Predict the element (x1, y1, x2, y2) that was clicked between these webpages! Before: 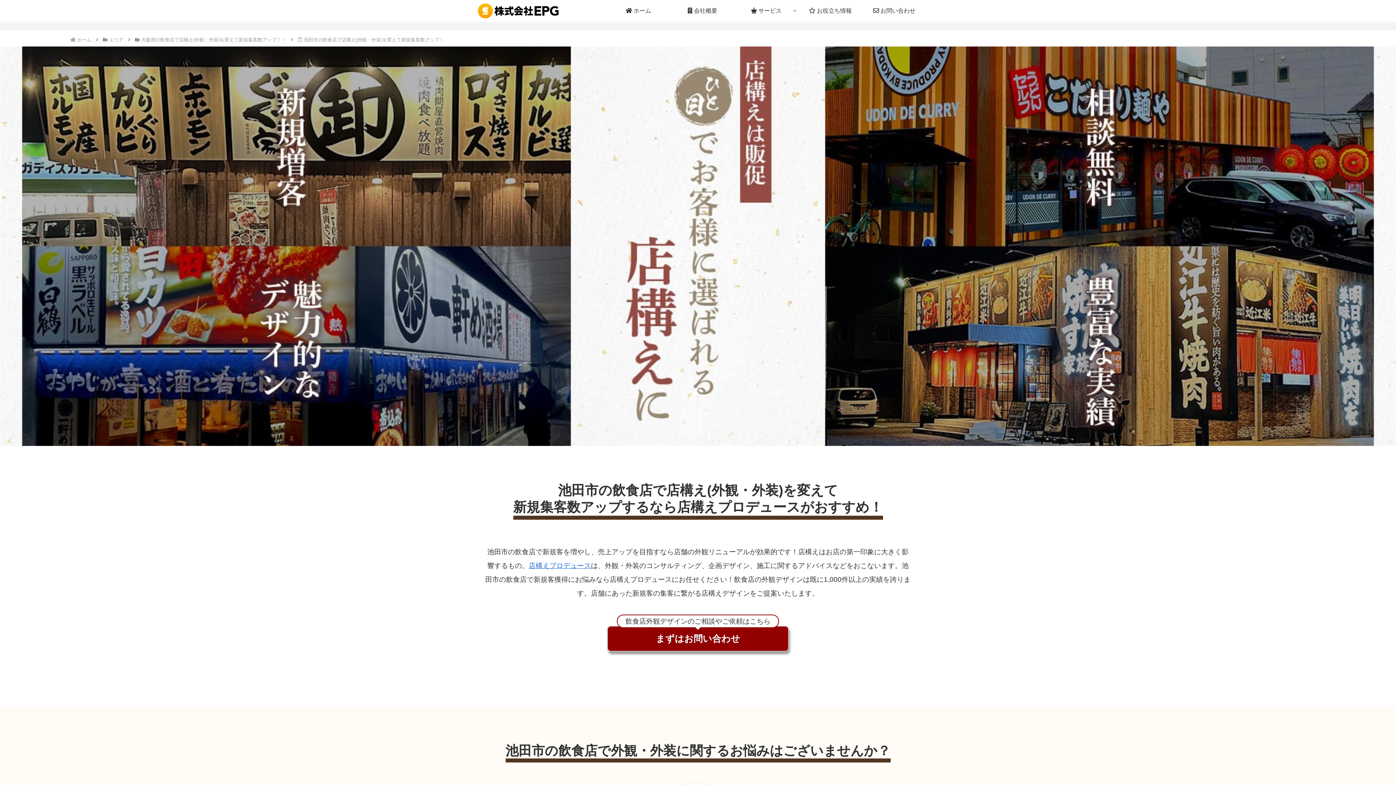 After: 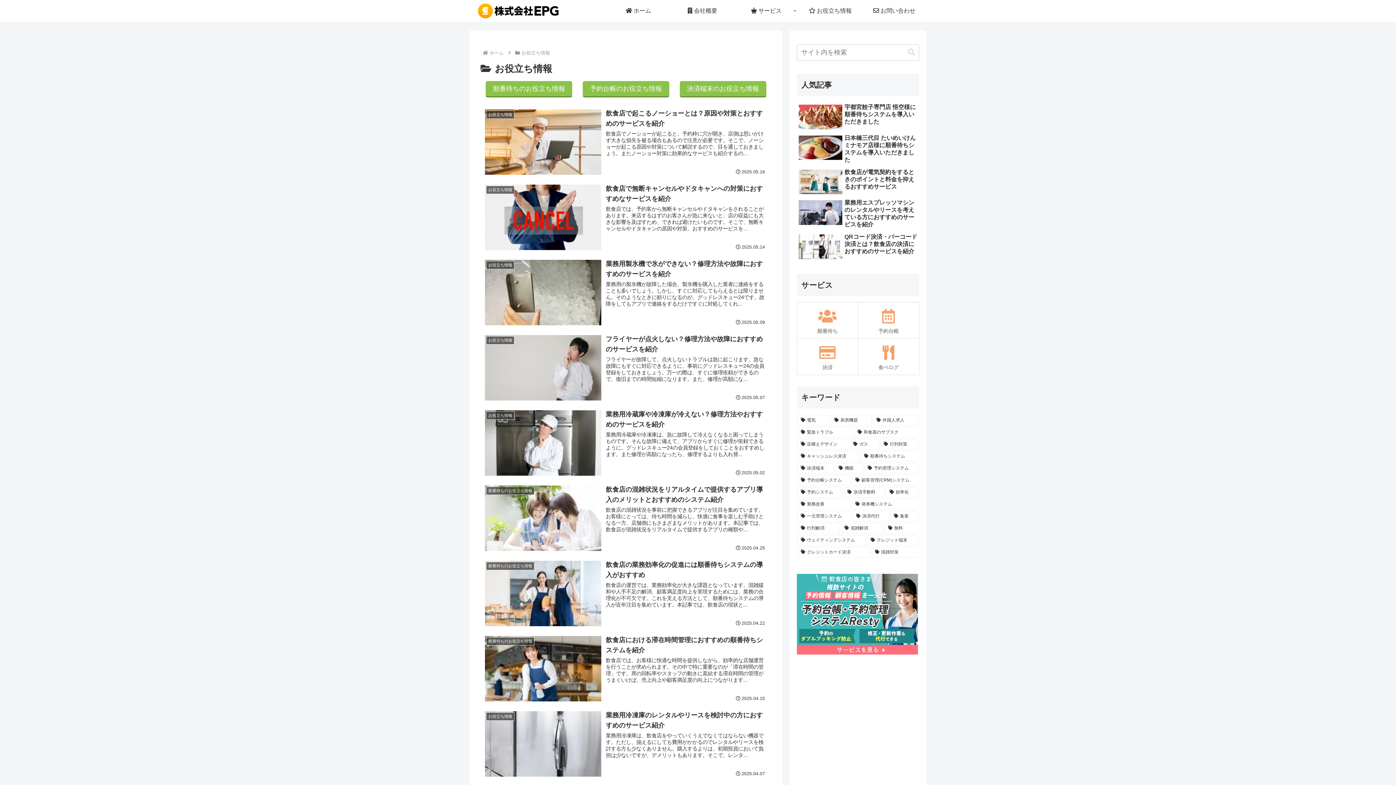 Action: label:  お役立ち情報 bbox: (798, 0, 862, 21)